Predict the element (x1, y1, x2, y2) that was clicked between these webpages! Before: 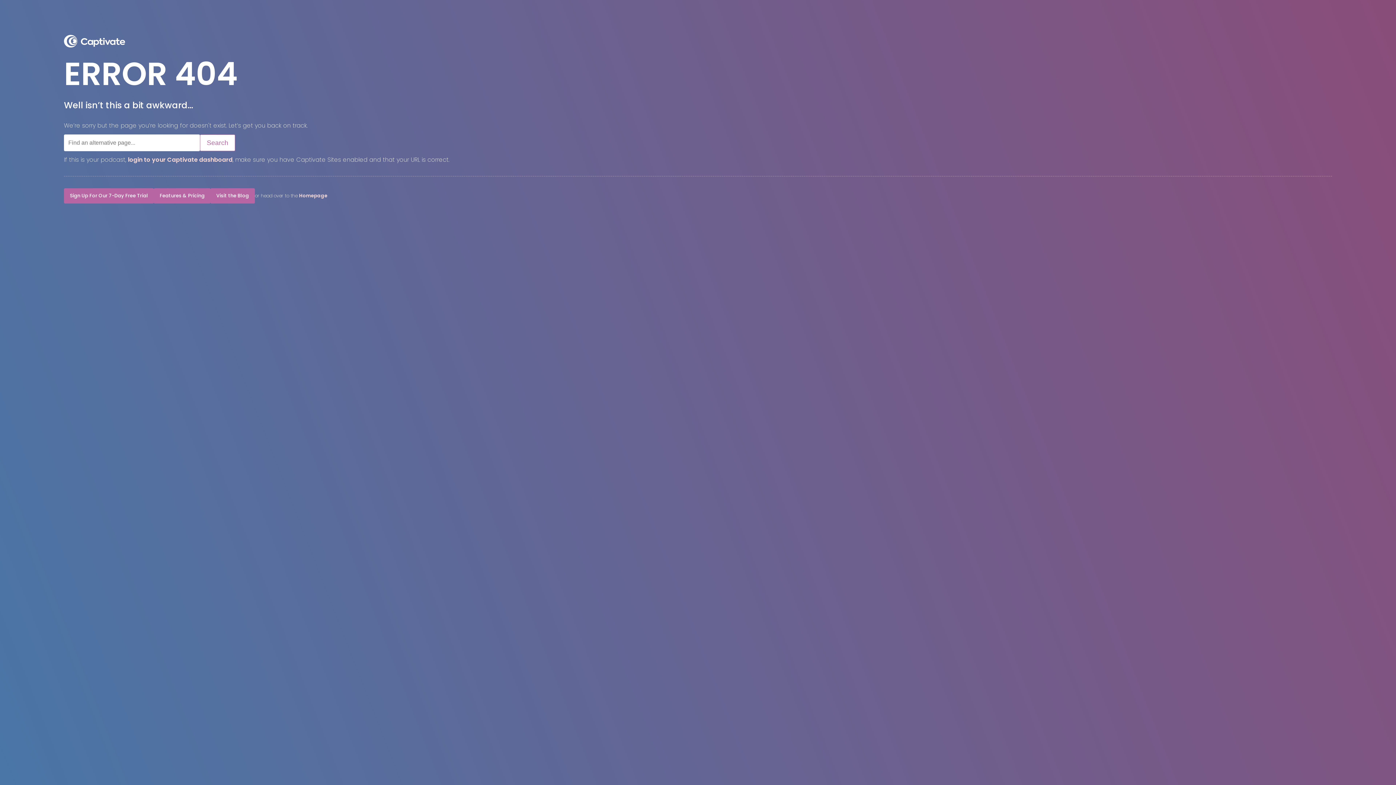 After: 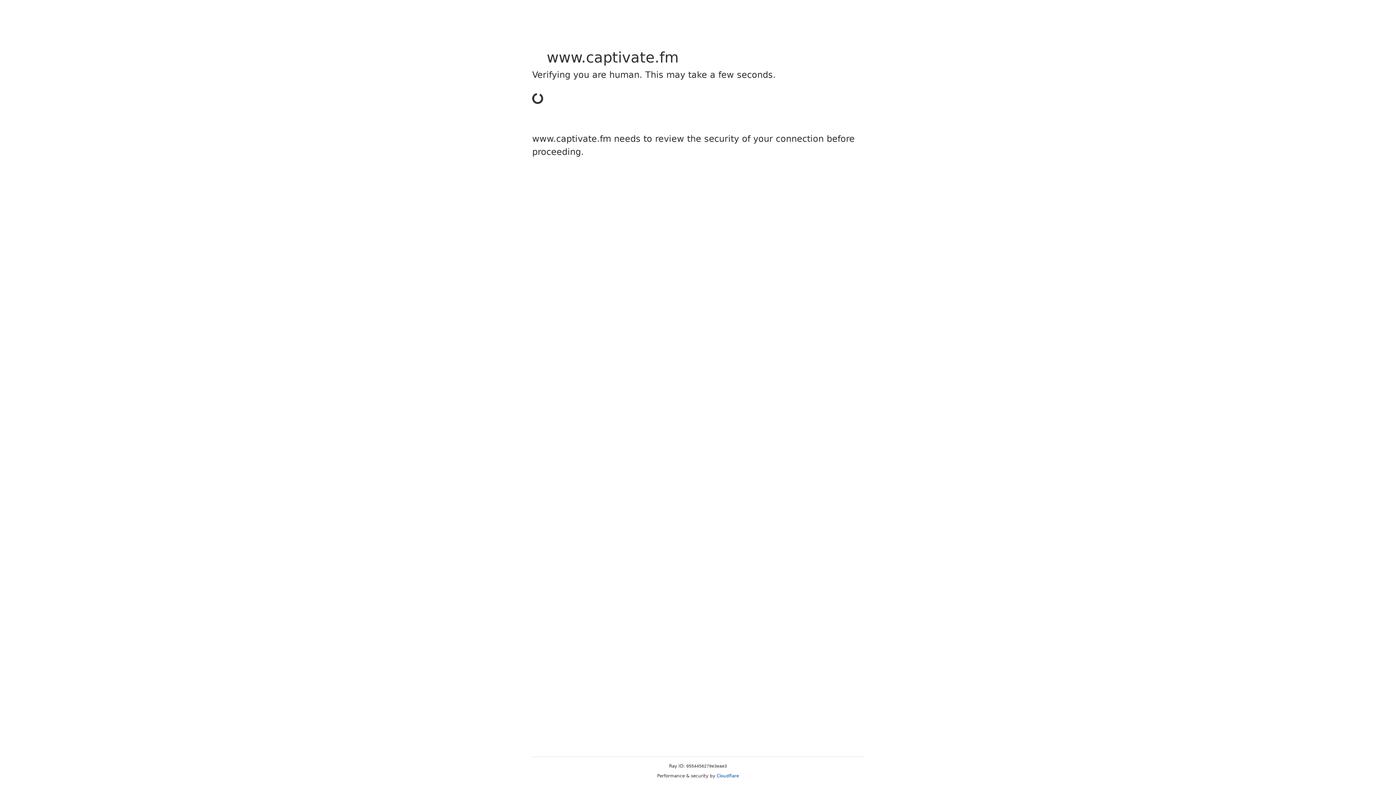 Action: bbox: (299, 192, 327, 199) label: Homepage